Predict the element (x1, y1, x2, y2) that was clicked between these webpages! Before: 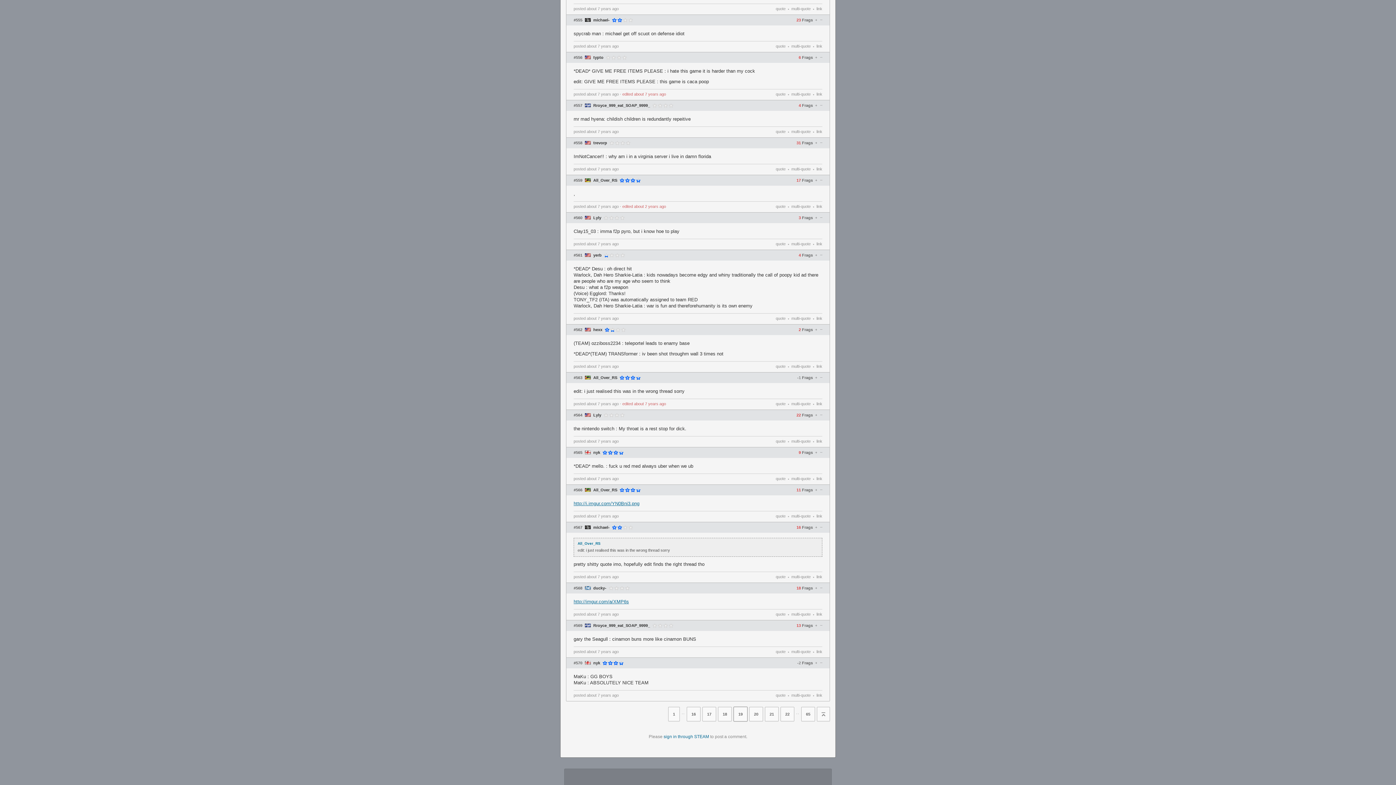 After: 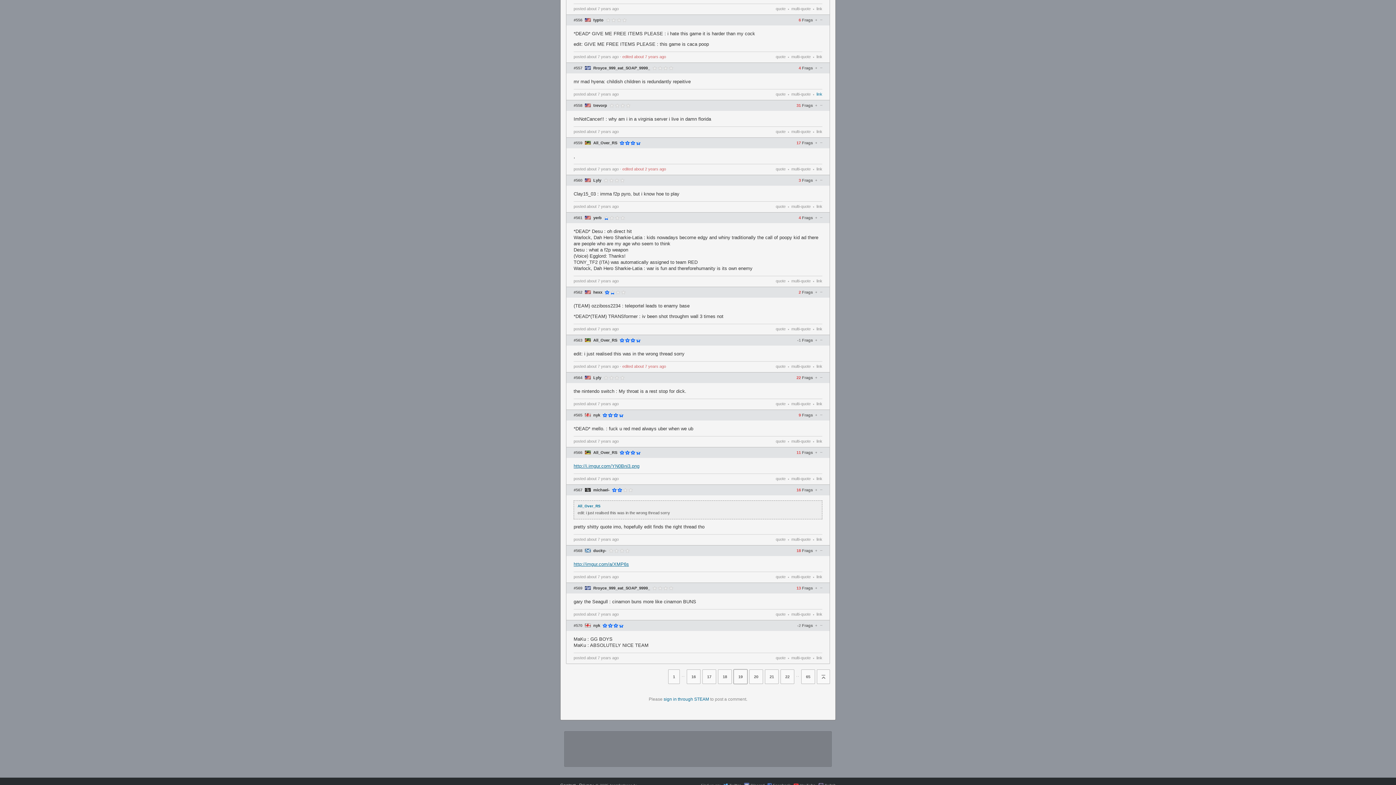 Action: label: link bbox: (816, 89, 822, 98)